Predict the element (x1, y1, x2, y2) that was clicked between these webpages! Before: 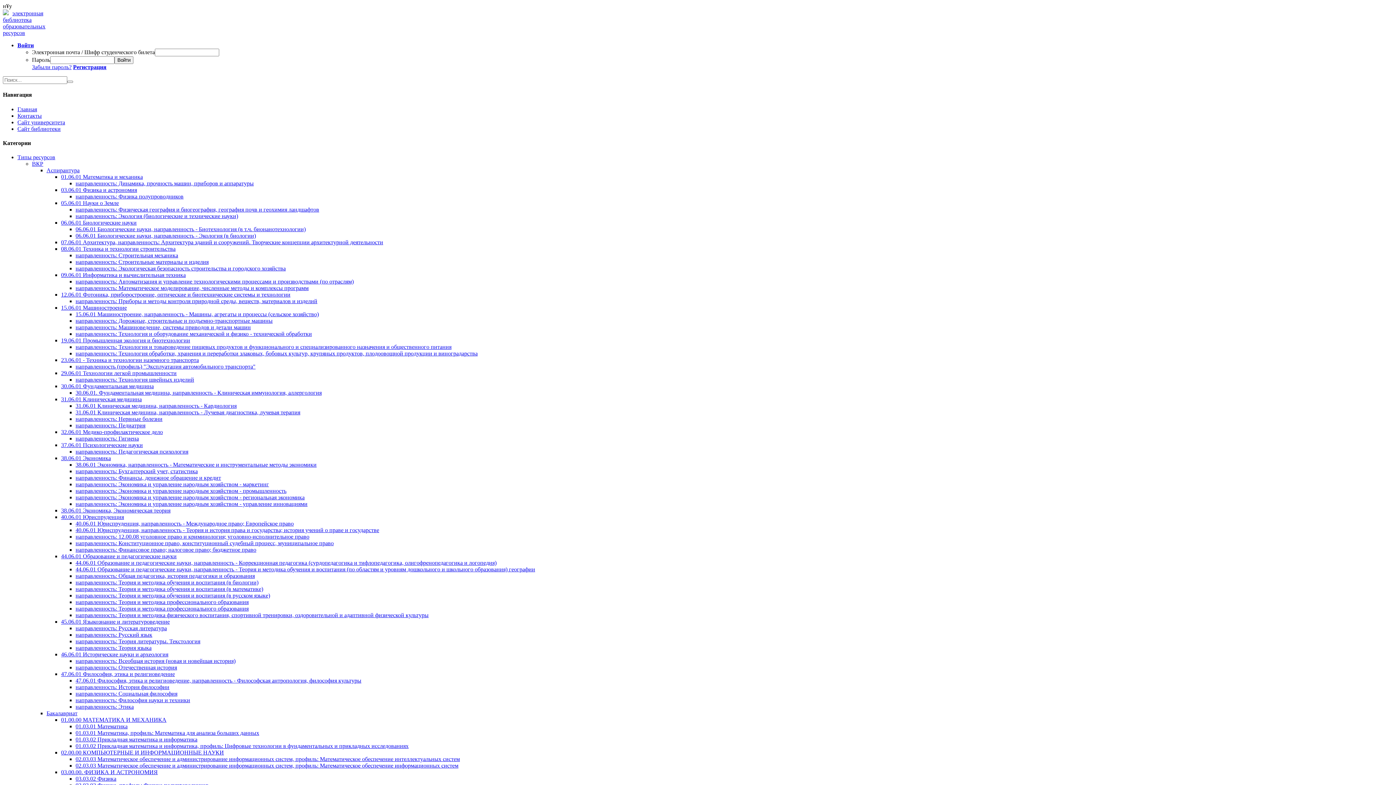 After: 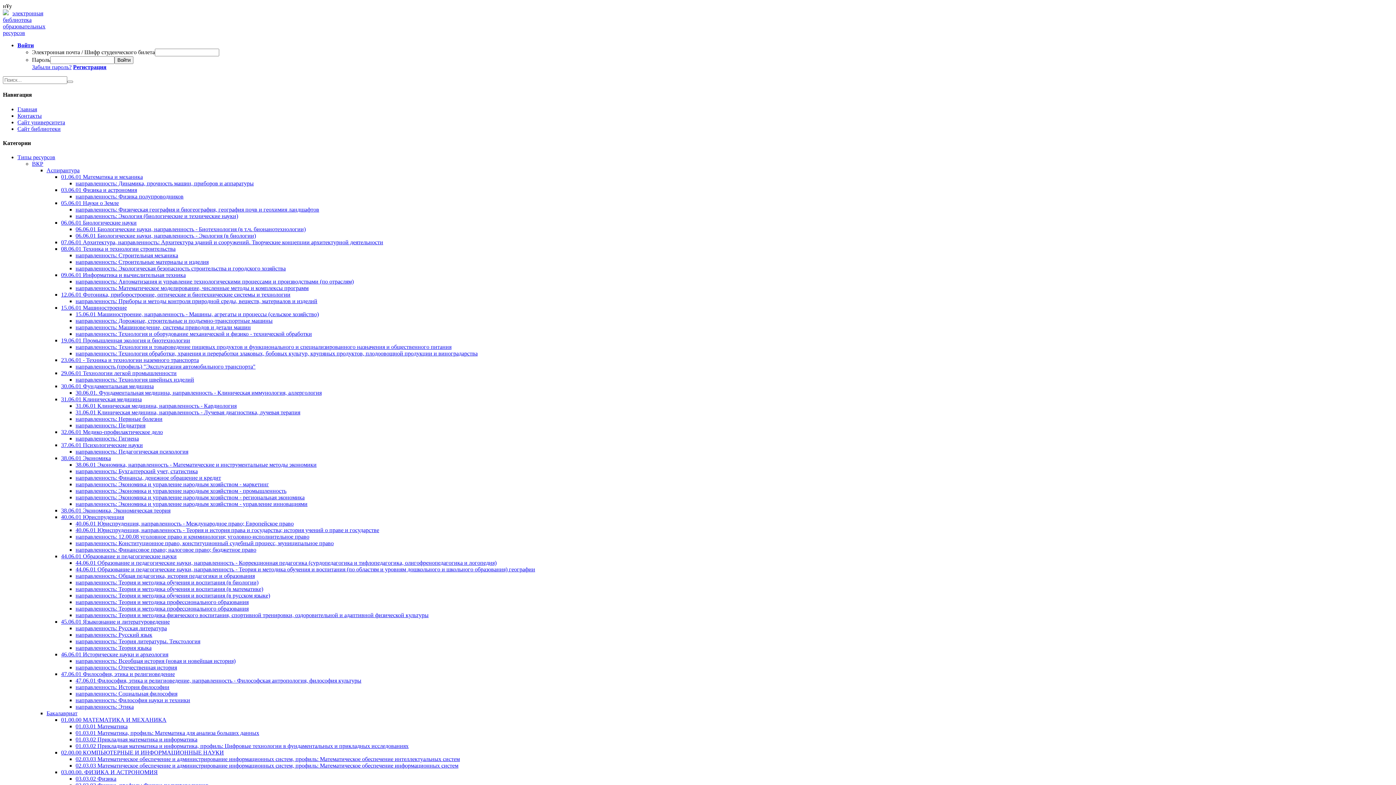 Action: label: направленность: Приборы и методы контроля природной среды, веществ, материалов и изделий bbox: (75, 298, 317, 304)